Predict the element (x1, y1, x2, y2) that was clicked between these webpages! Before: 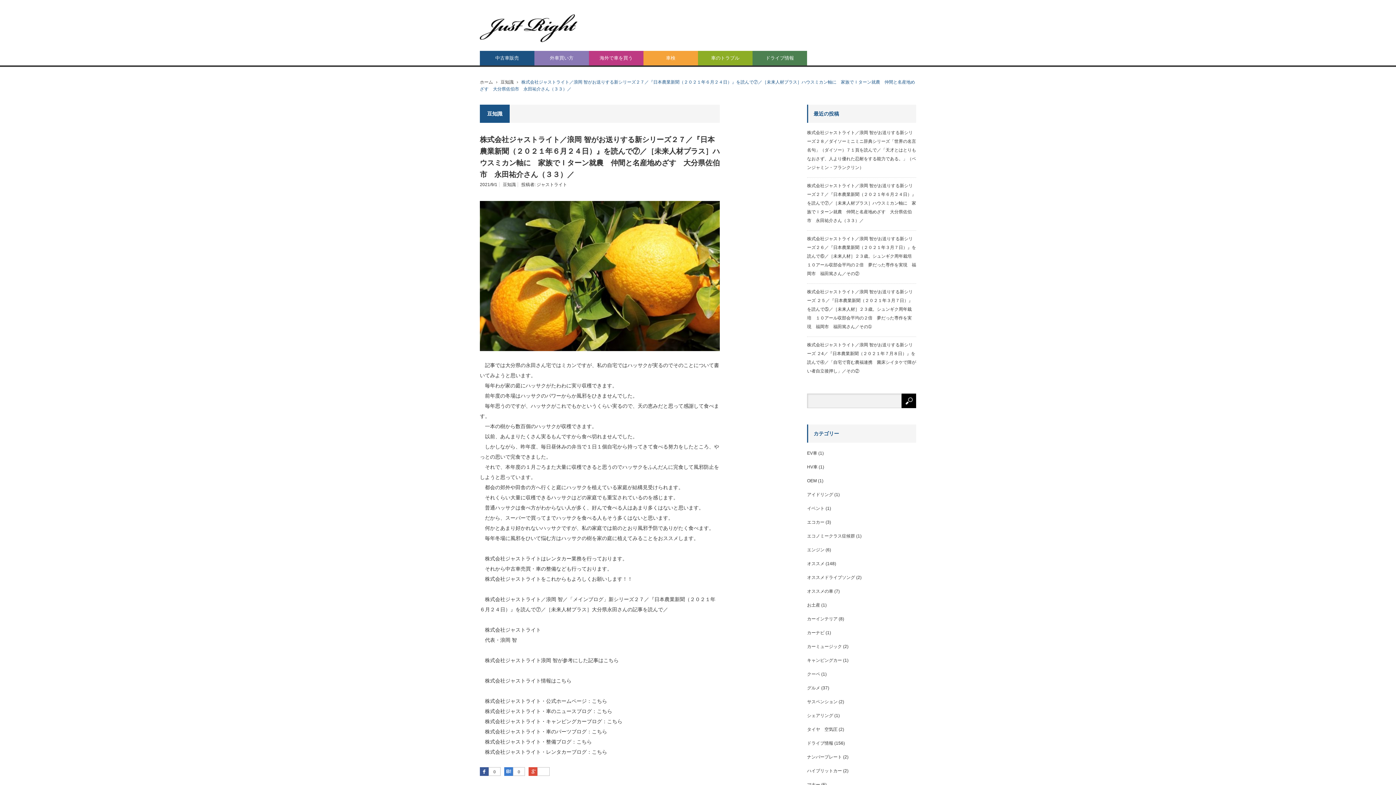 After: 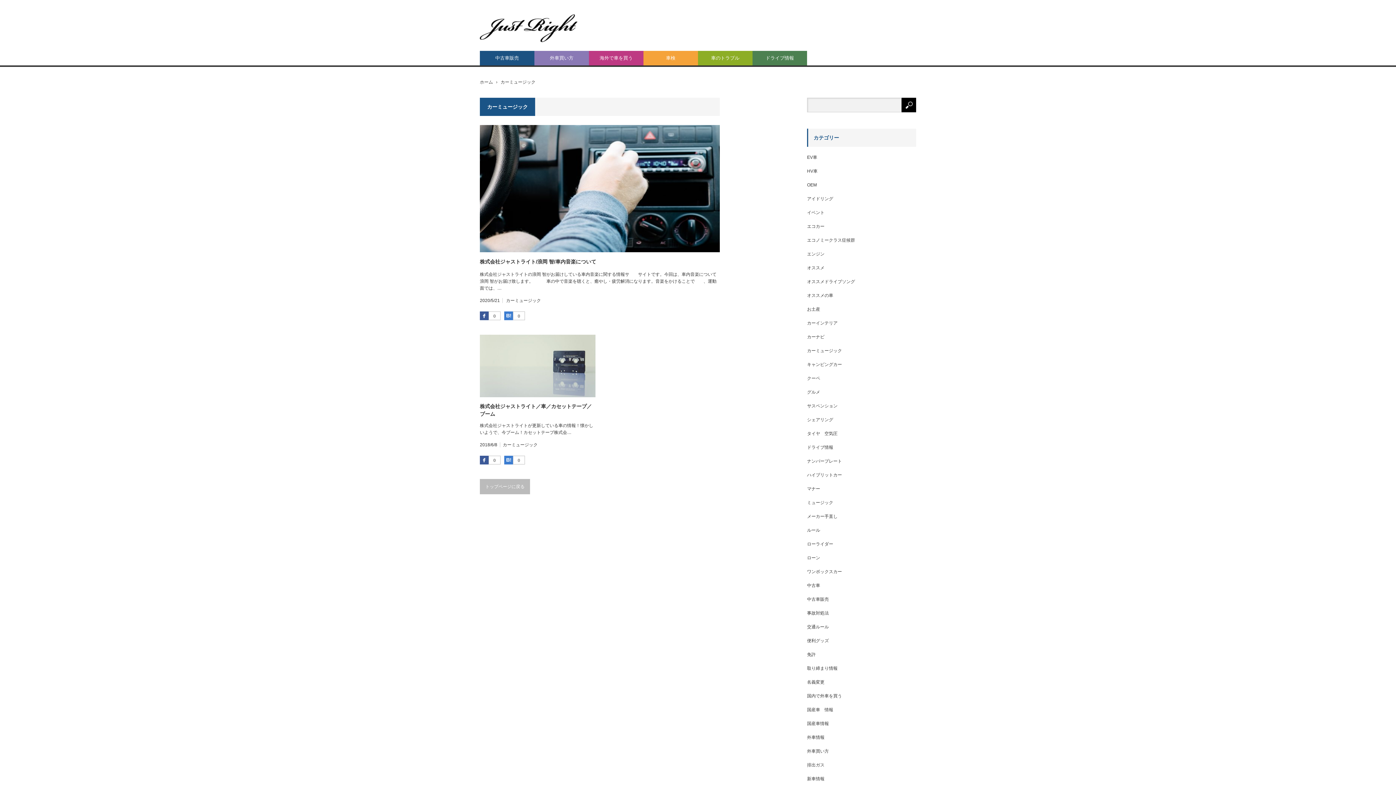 Action: label: カーミュージック bbox: (807, 644, 842, 649)